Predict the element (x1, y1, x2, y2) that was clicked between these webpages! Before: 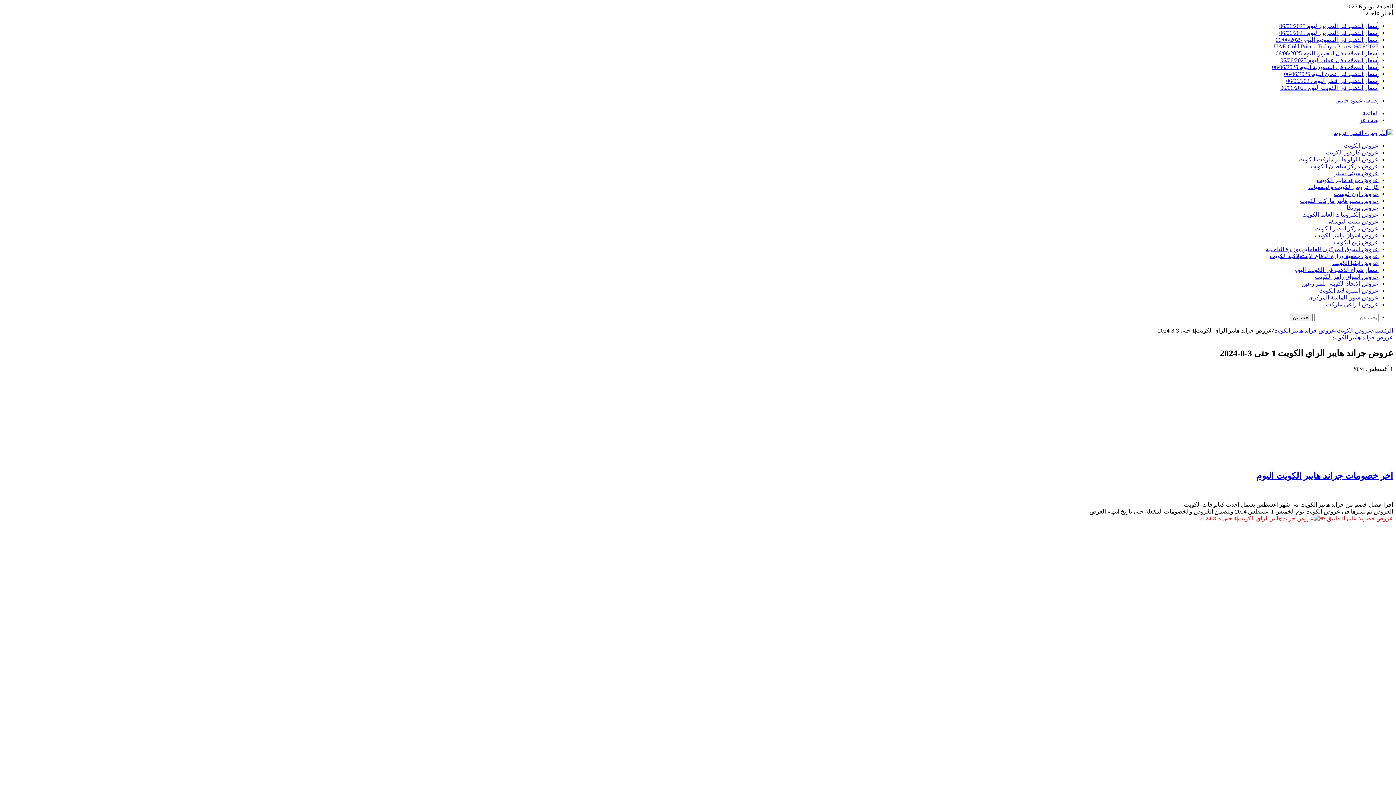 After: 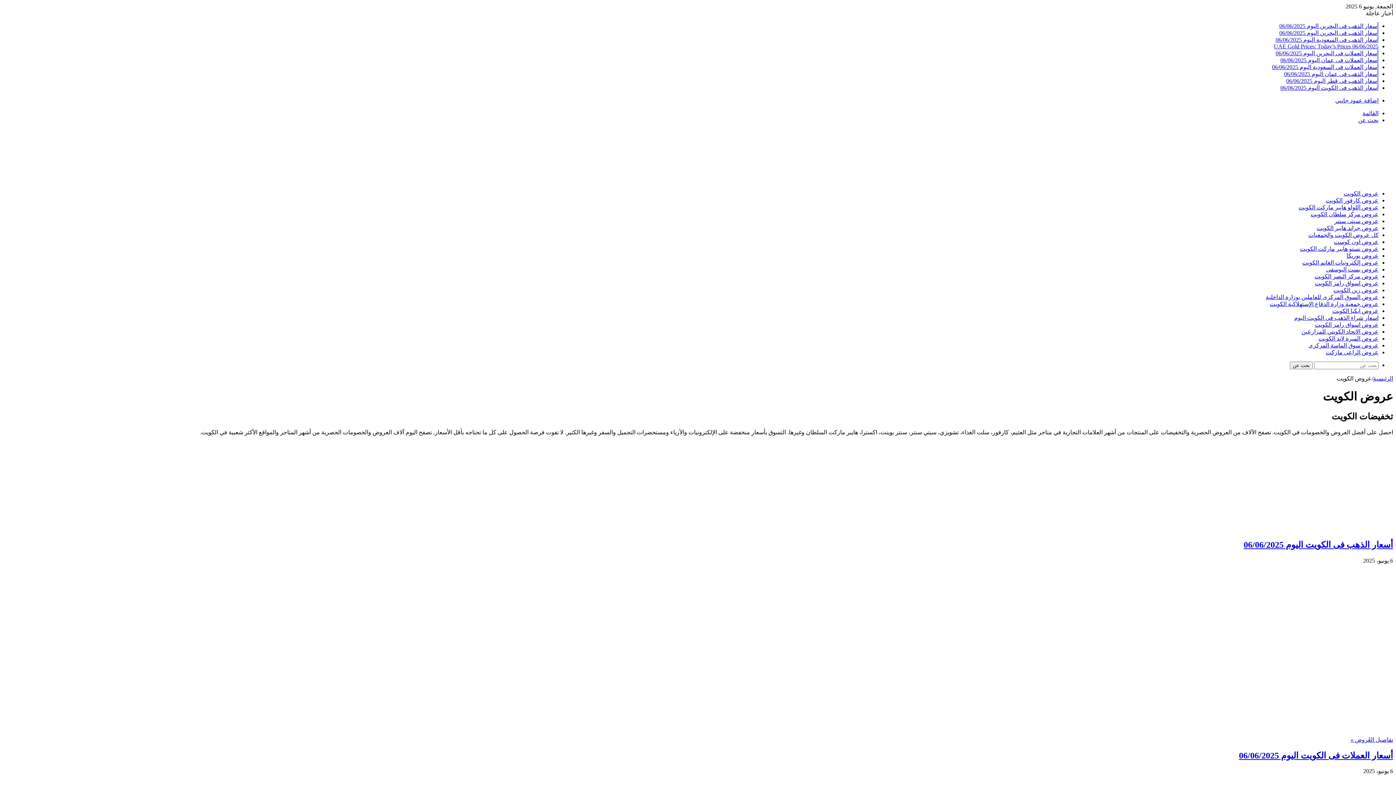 Action: label: كل عروض الكويت والجمعيات bbox: (1308, 184, 1378, 190)